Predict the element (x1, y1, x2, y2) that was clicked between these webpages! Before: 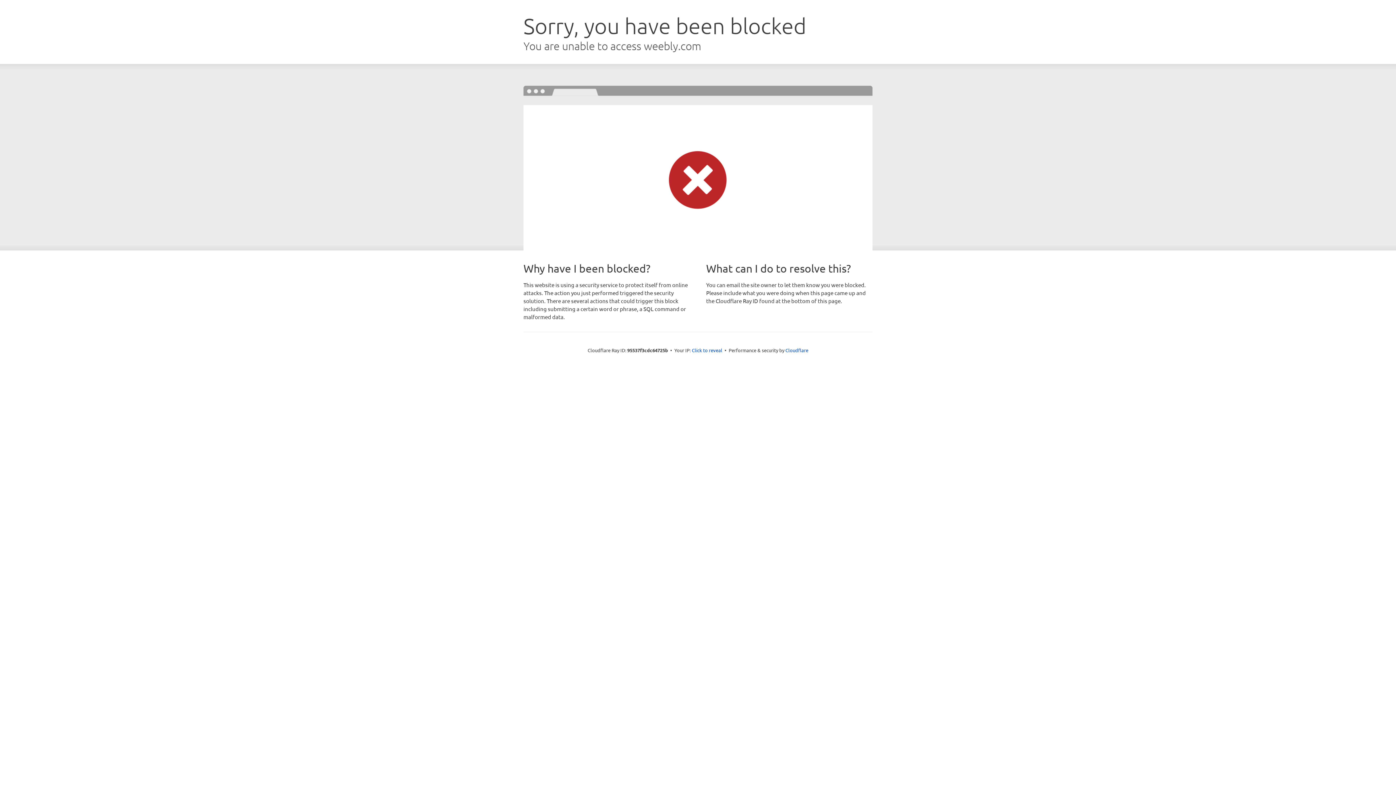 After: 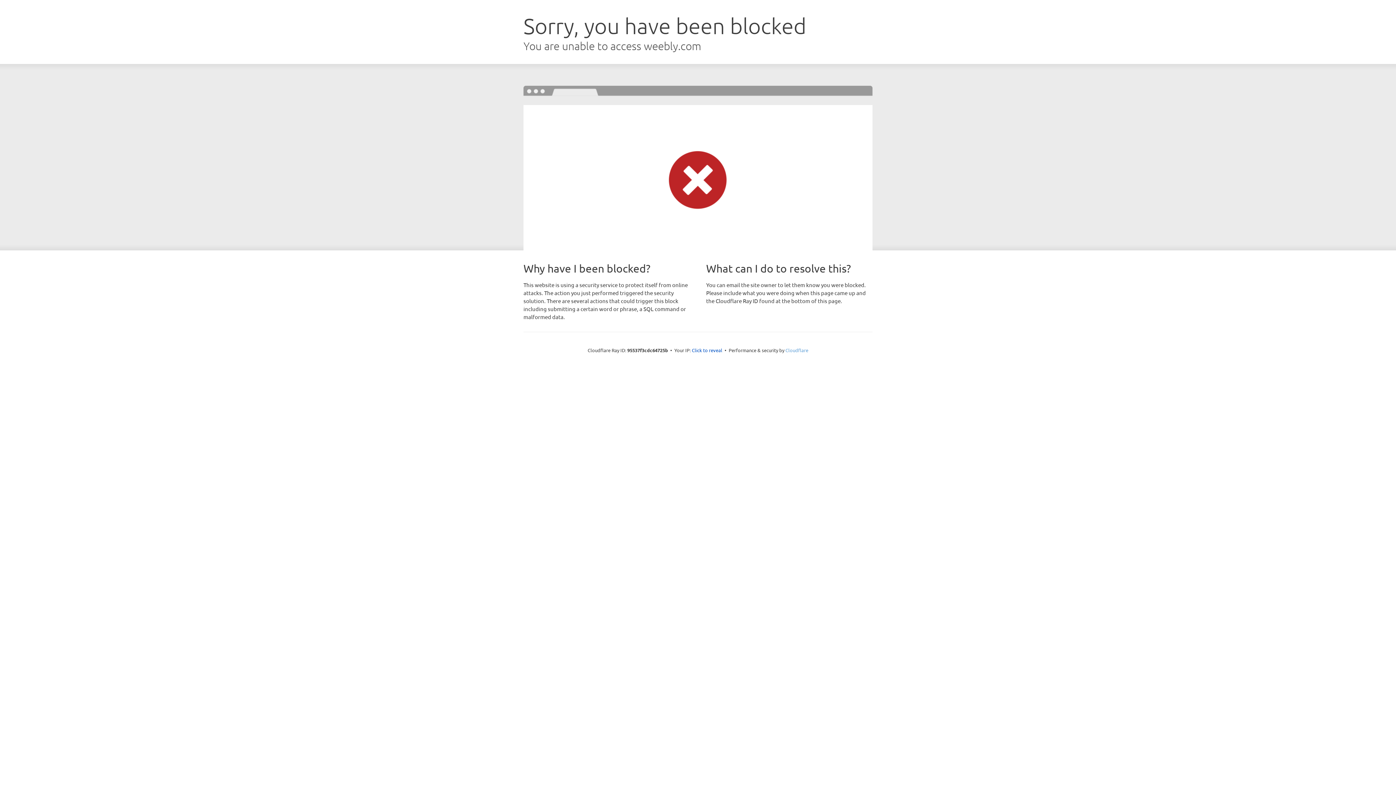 Action: bbox: (785, 347, 808, 353) label: Cloudflare